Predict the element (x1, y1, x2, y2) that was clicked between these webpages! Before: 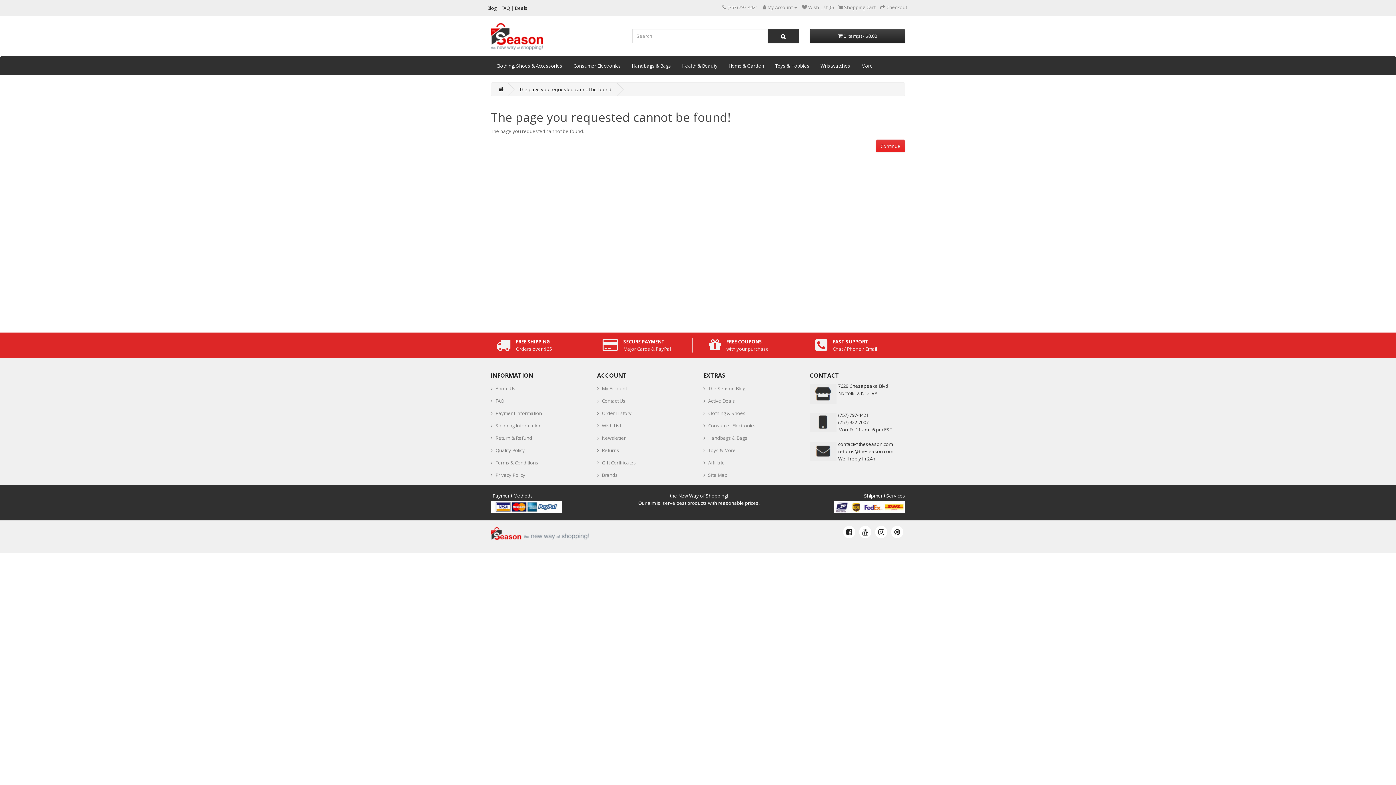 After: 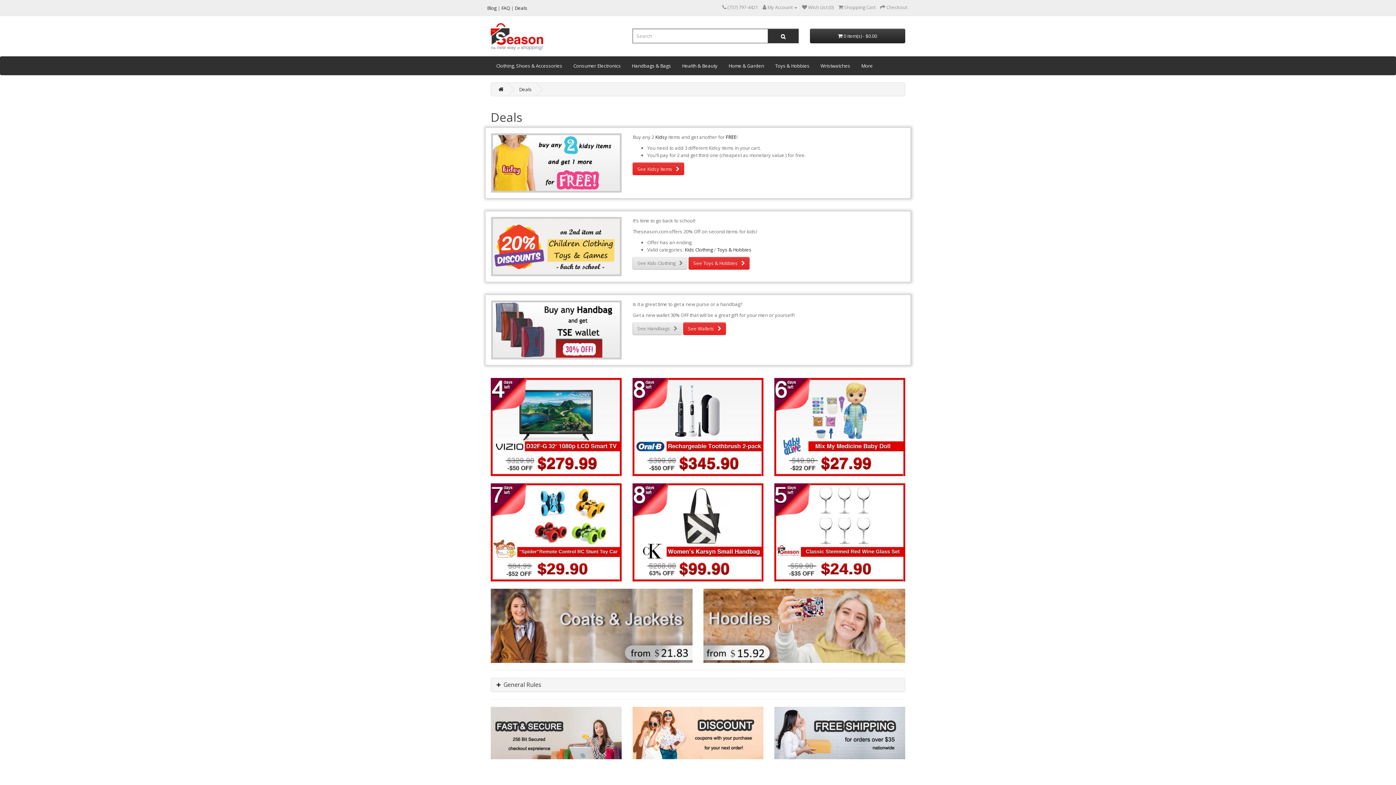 Action: bbox: (514, 4, 527, 11) label: Deals